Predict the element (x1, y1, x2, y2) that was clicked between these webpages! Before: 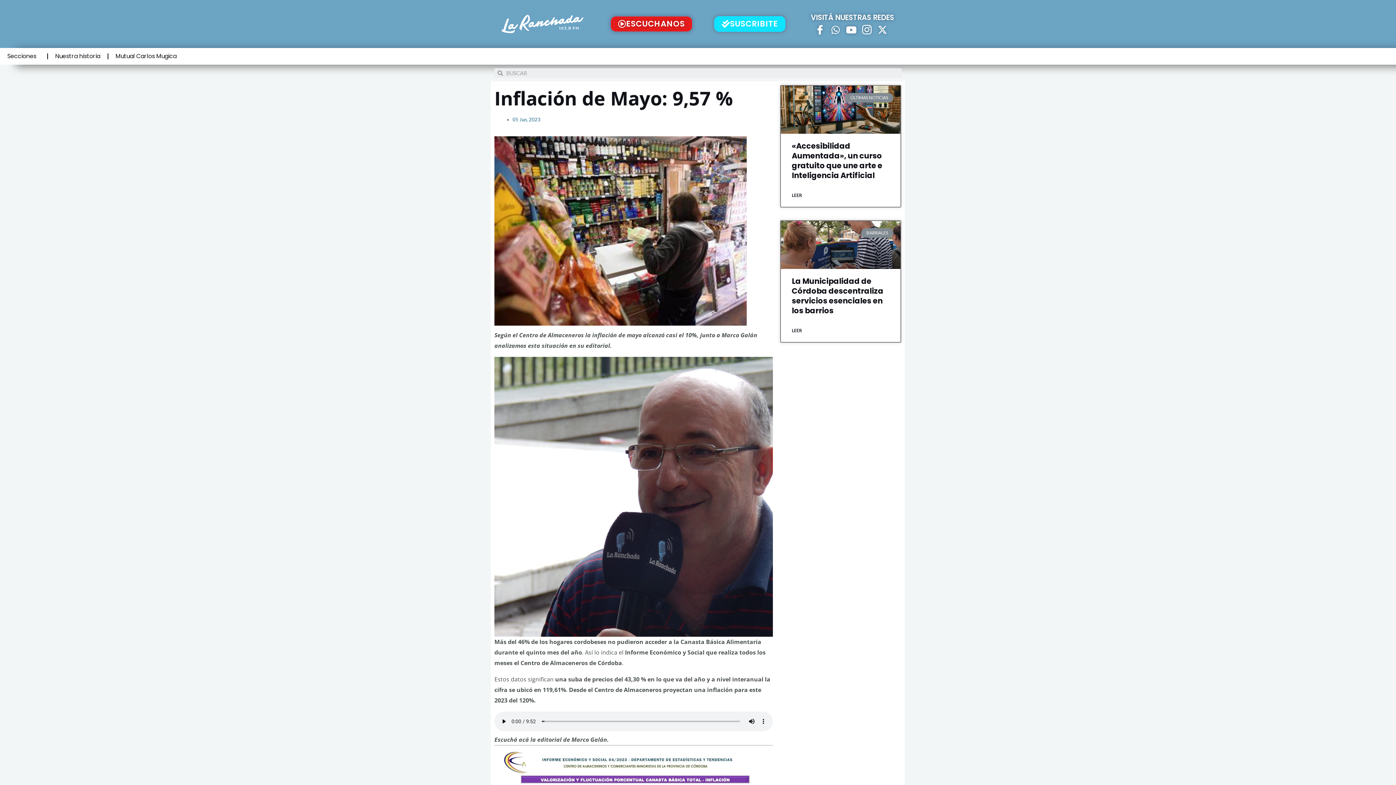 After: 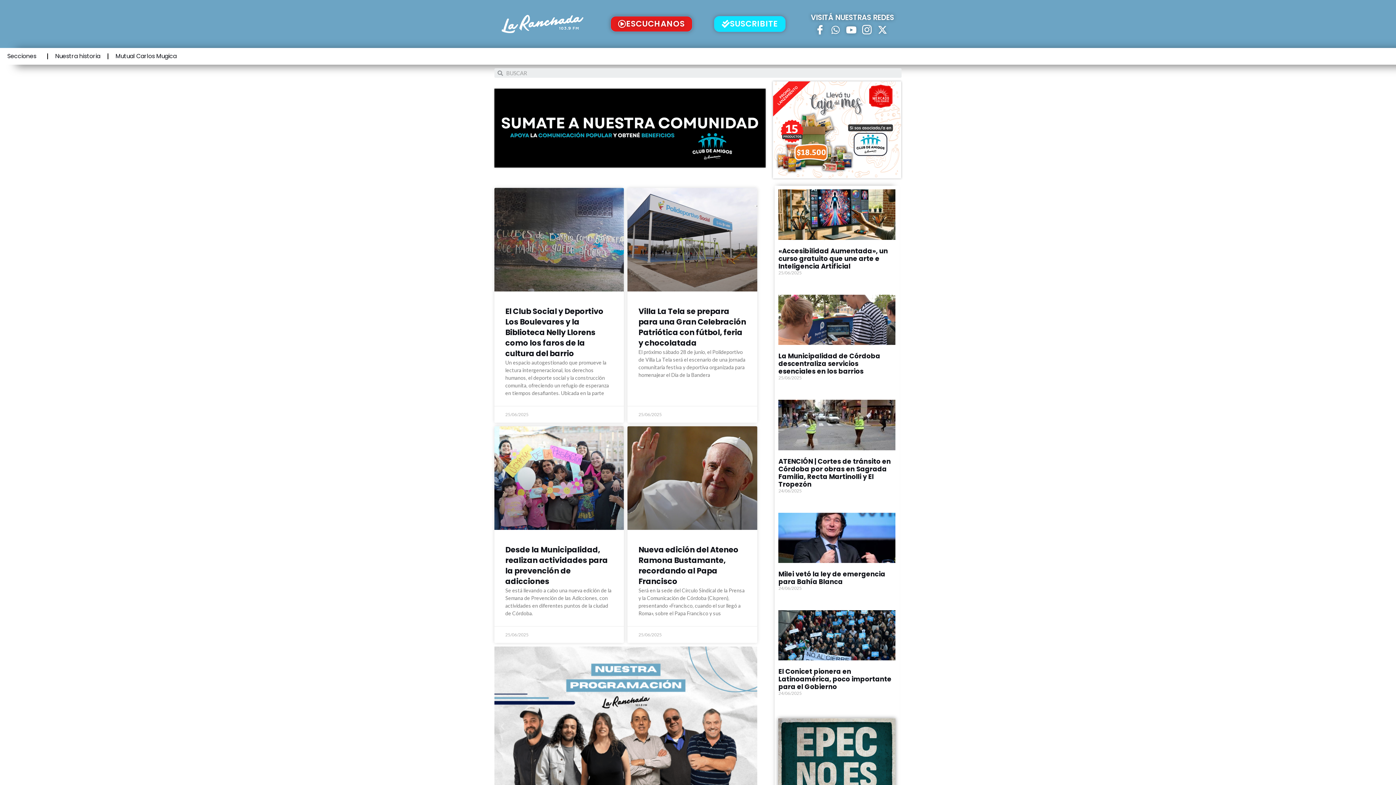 Action: bbox: (501, 14, 583, 33)